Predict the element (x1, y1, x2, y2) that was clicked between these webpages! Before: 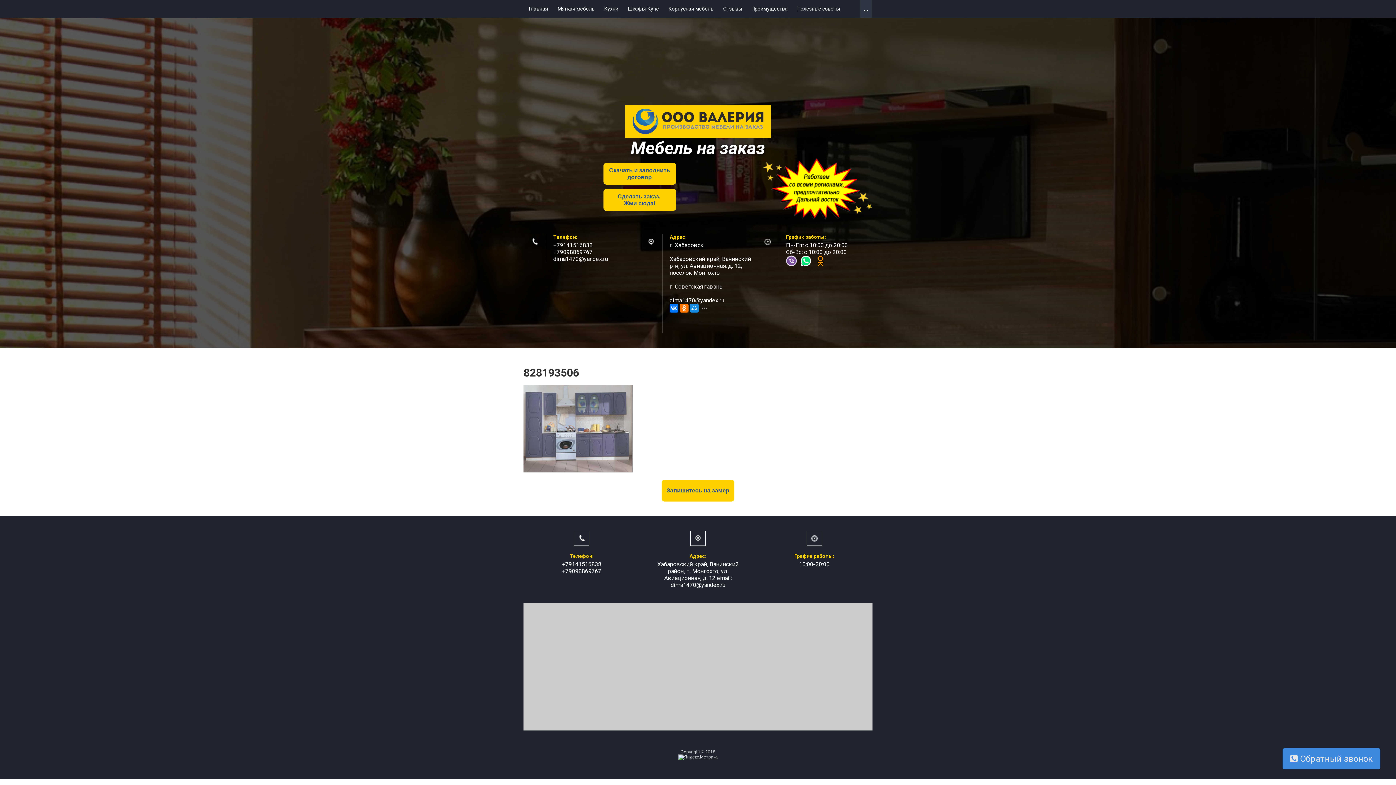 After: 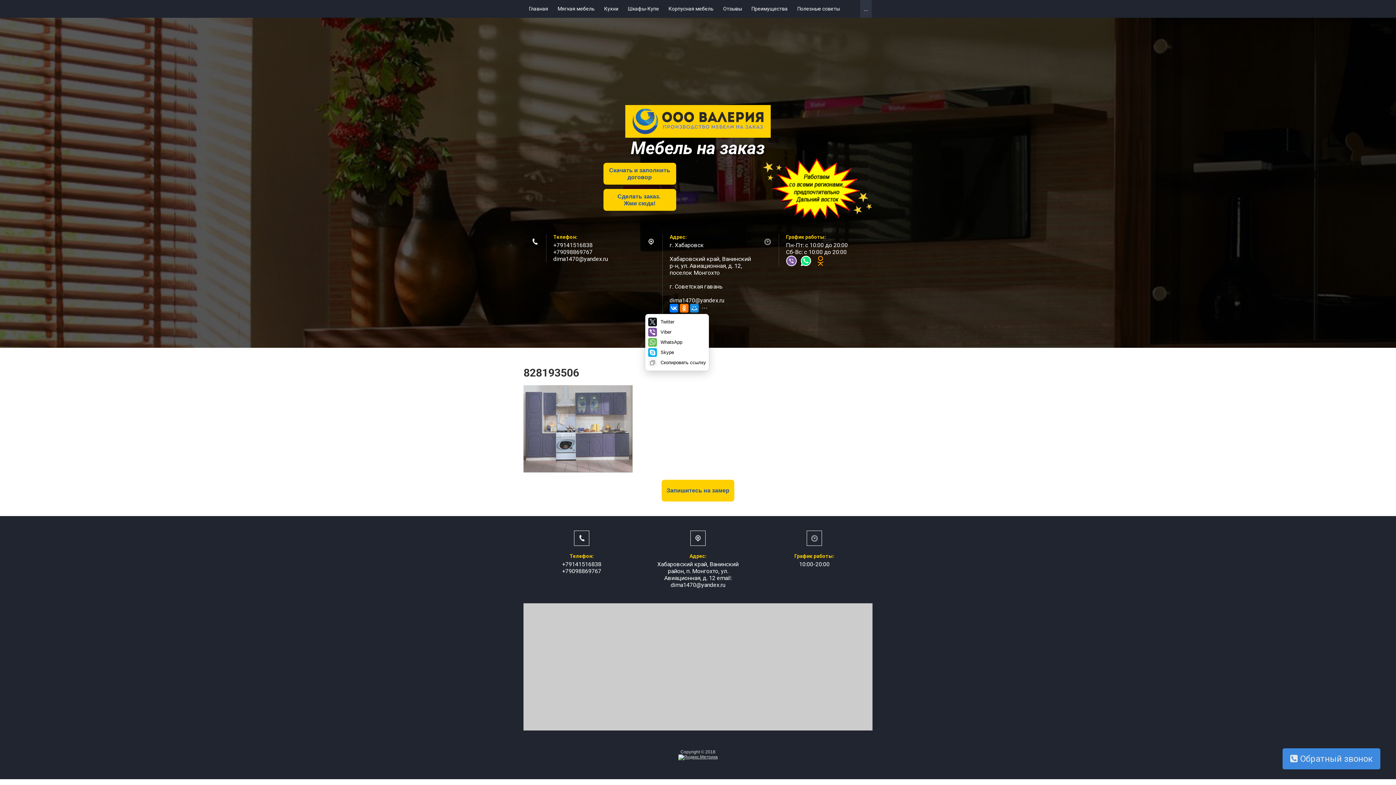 Action: bbox: (700, 304, 709, 312)